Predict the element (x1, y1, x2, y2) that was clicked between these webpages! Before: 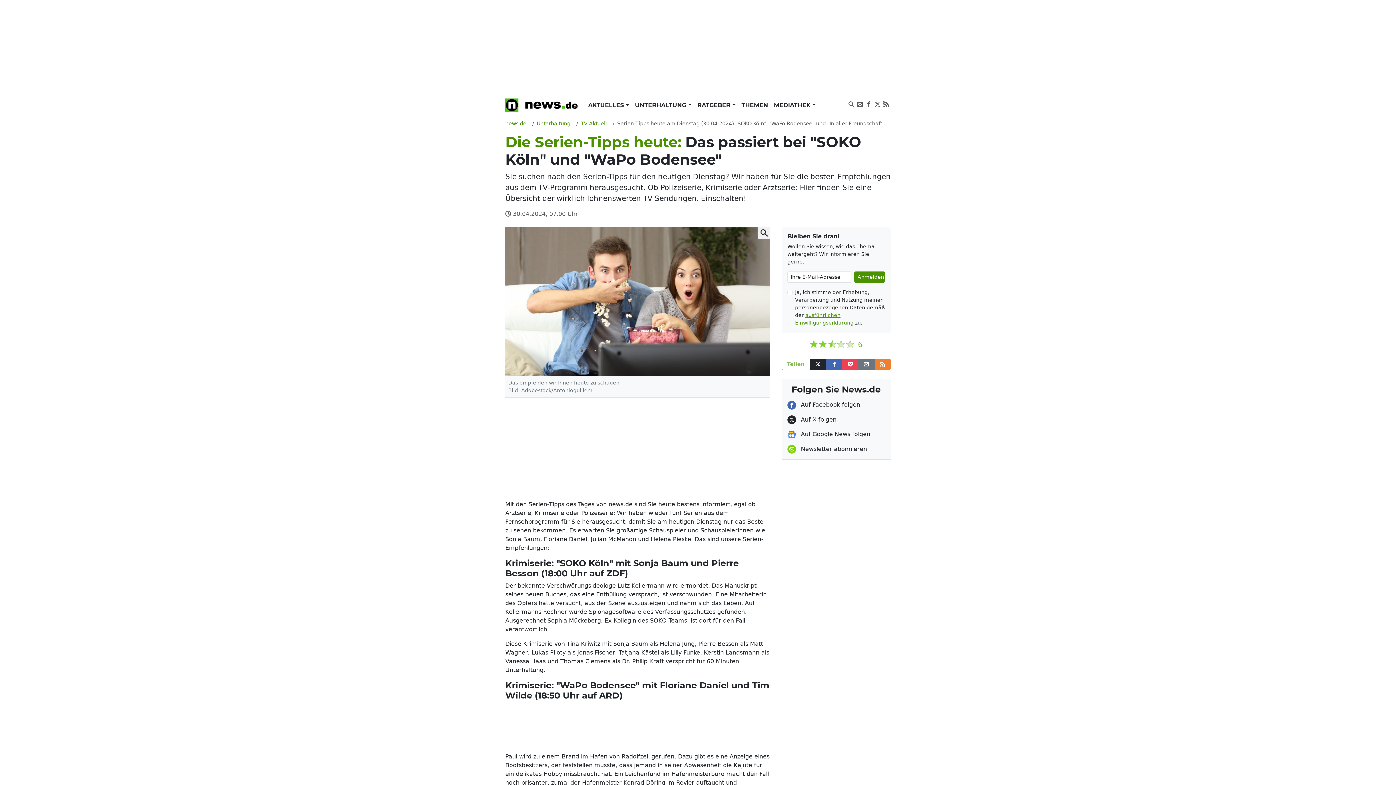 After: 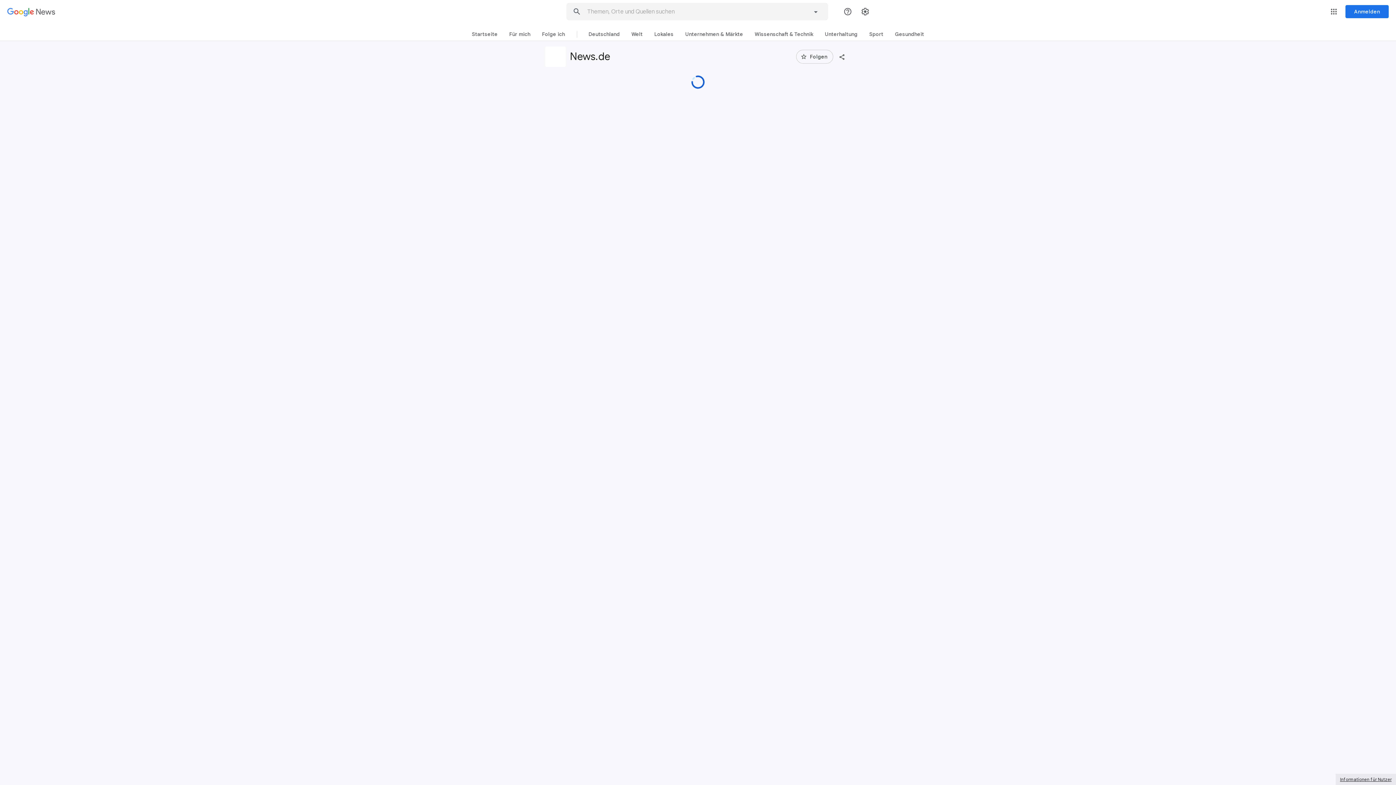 Action: bbox: (787, 427, 885, 442) label:  Auf Google News folgen